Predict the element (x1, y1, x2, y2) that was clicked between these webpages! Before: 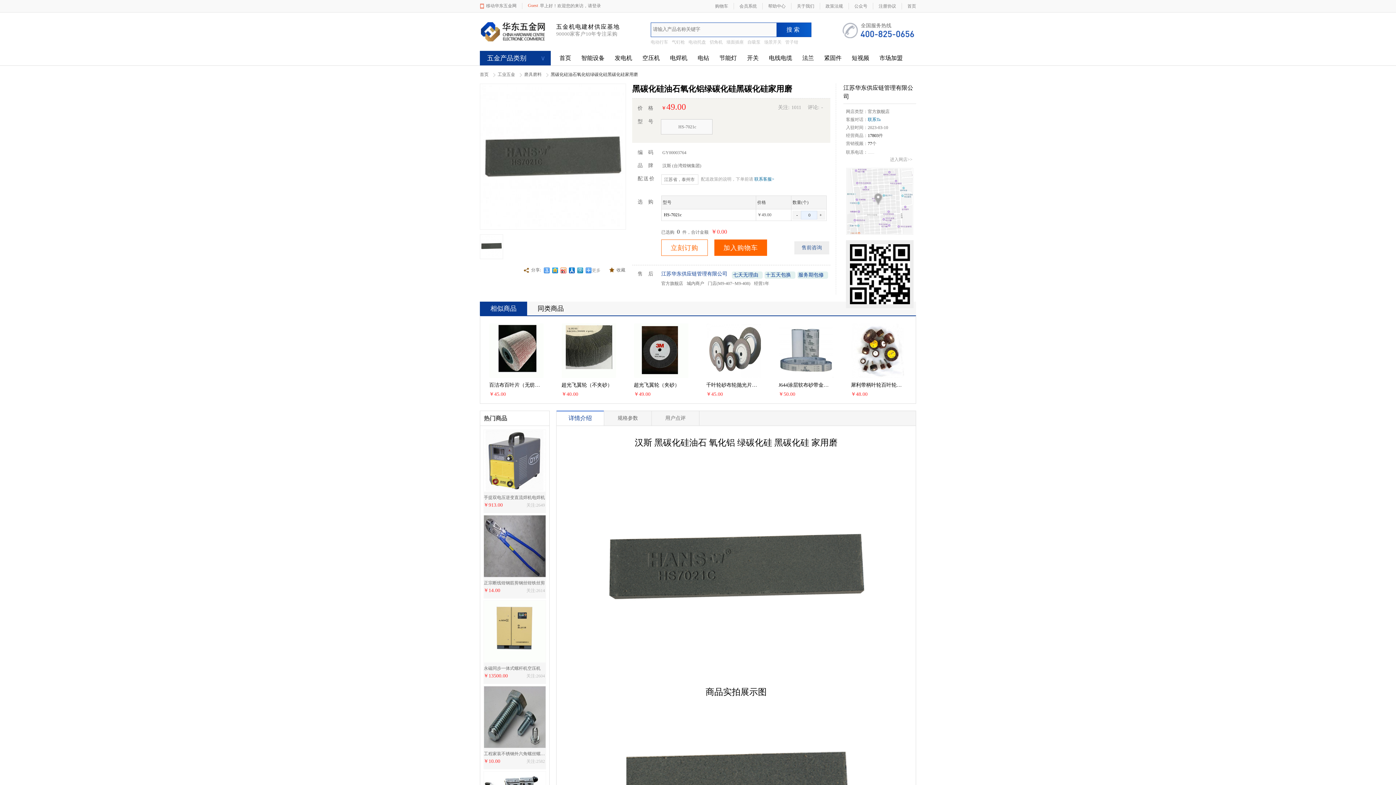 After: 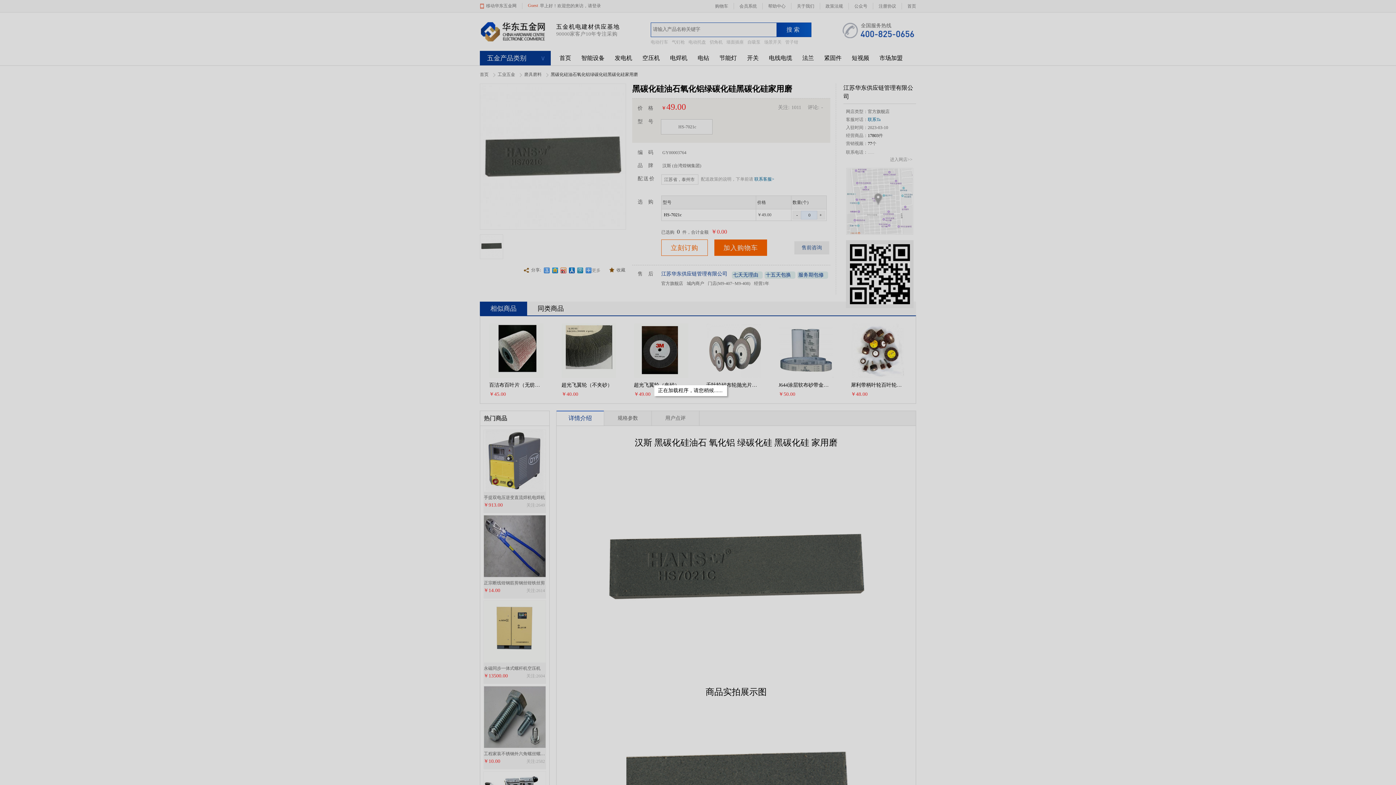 Action: bbox: (794, 241, 829, 254) label: 售前咨询